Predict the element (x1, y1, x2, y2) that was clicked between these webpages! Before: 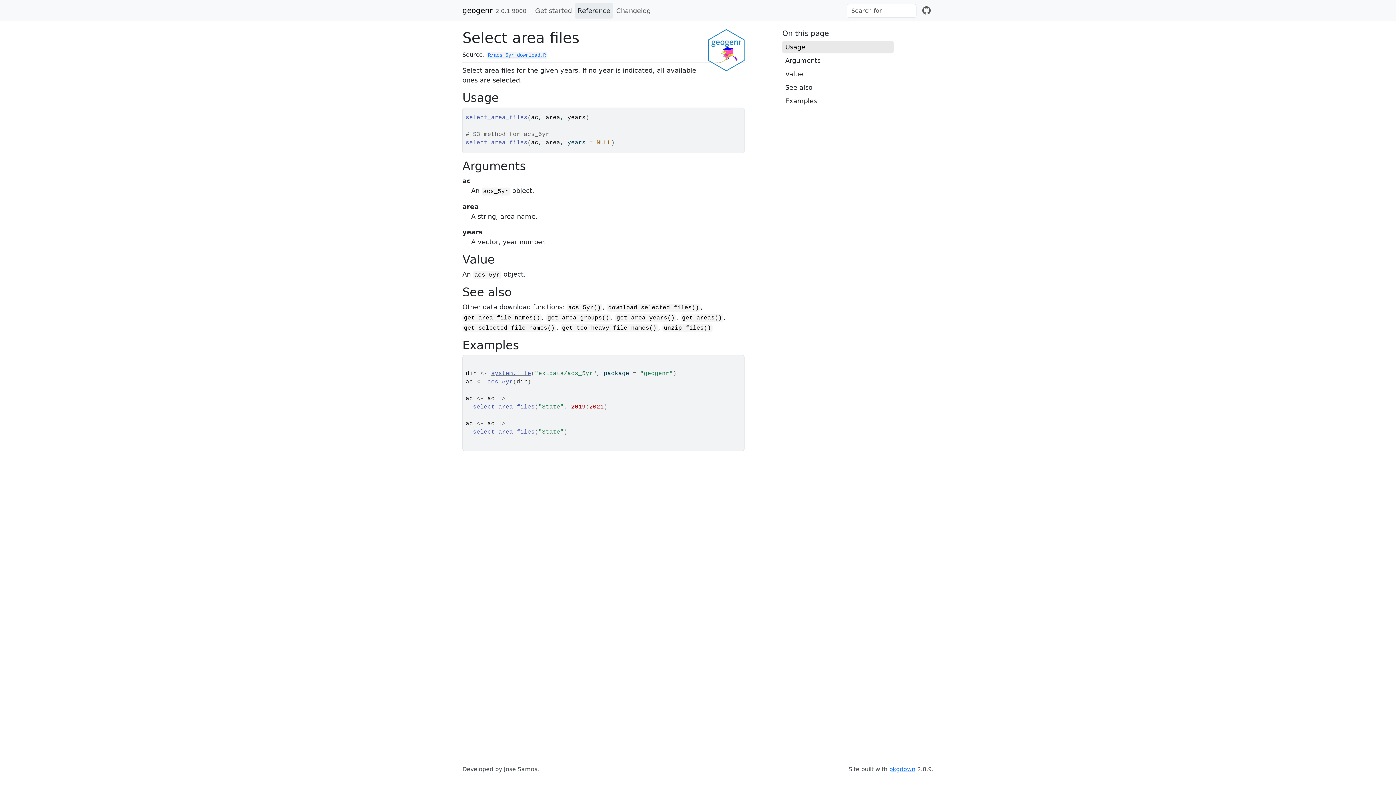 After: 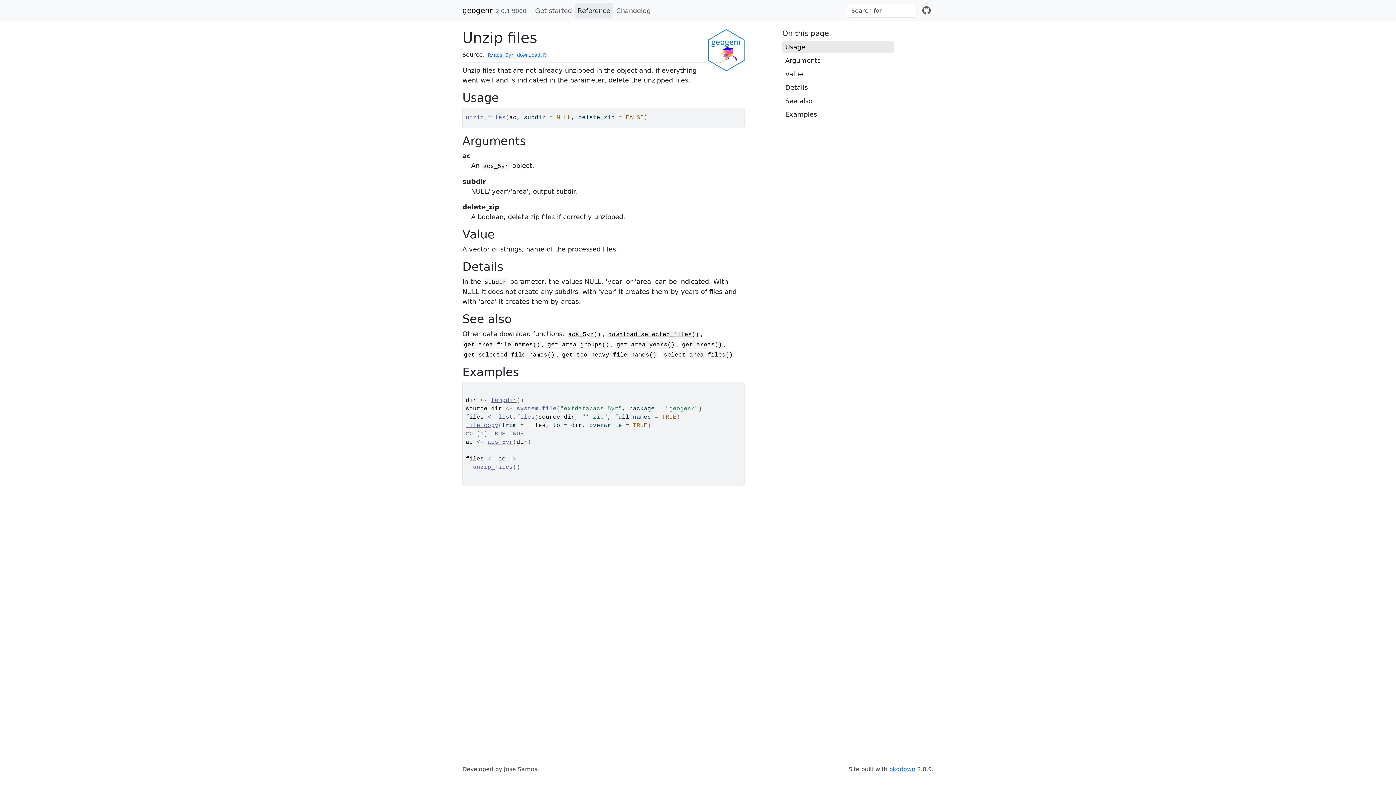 Action: bbox: (664, 325, 704, 331) label: unzip_files